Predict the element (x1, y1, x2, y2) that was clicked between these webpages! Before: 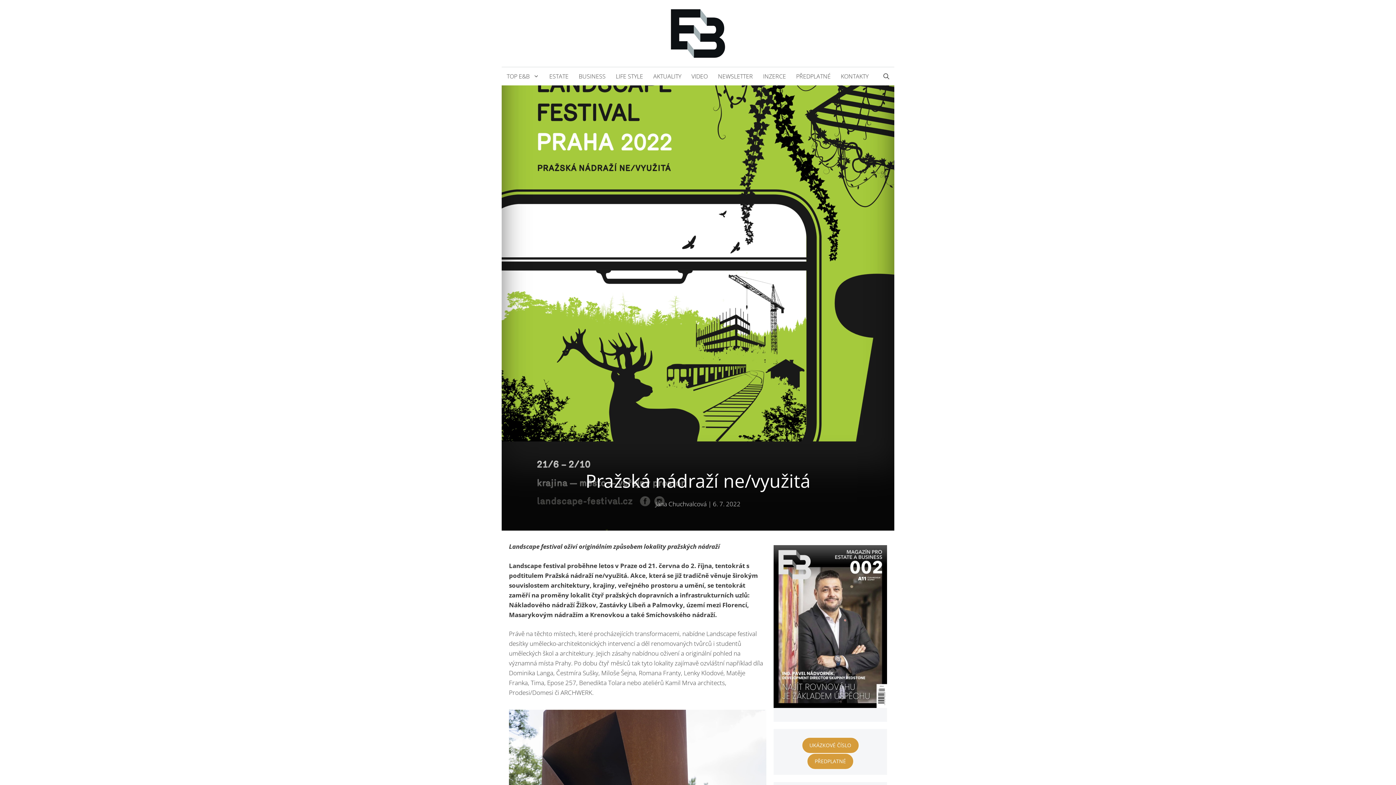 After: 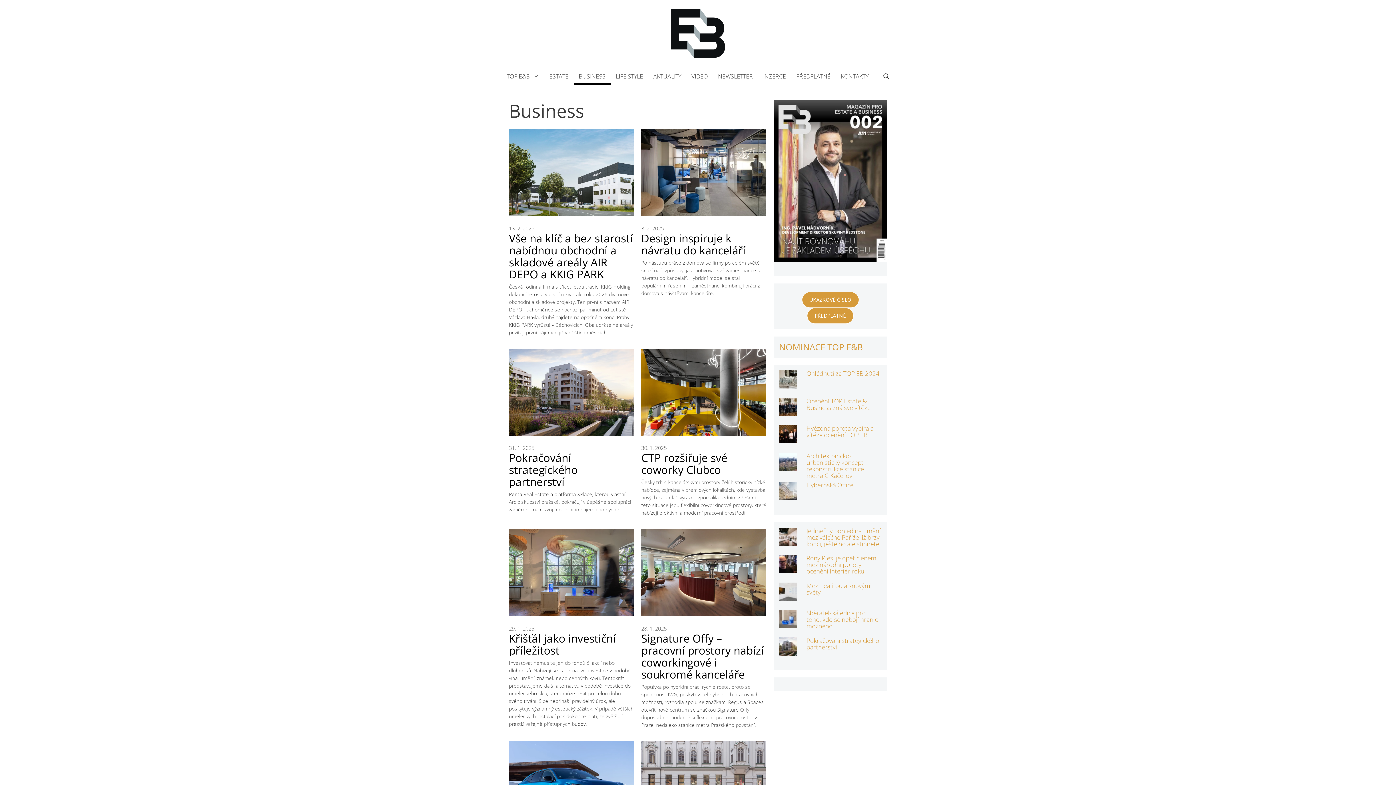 Action: label: BUSINESS bbox: (573, 67, 610, 85)